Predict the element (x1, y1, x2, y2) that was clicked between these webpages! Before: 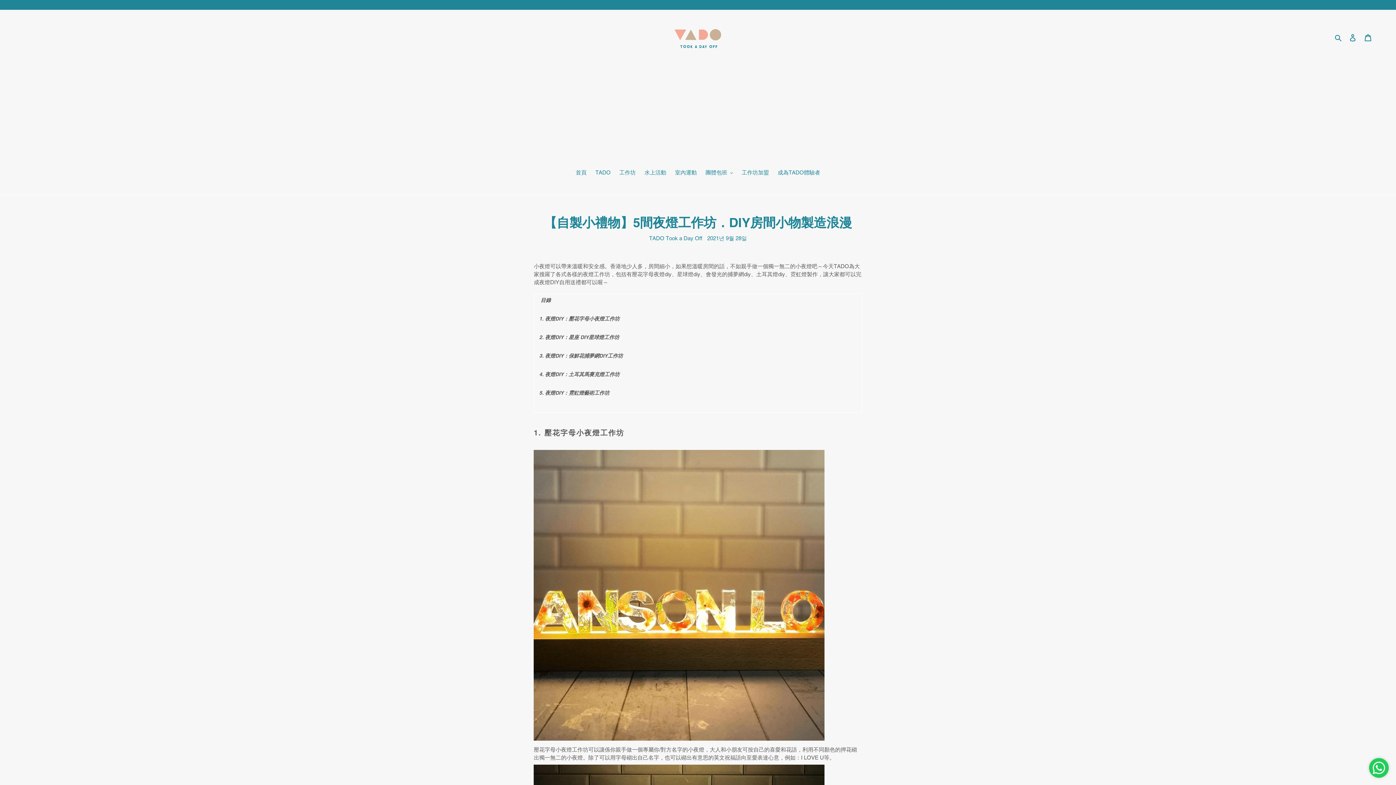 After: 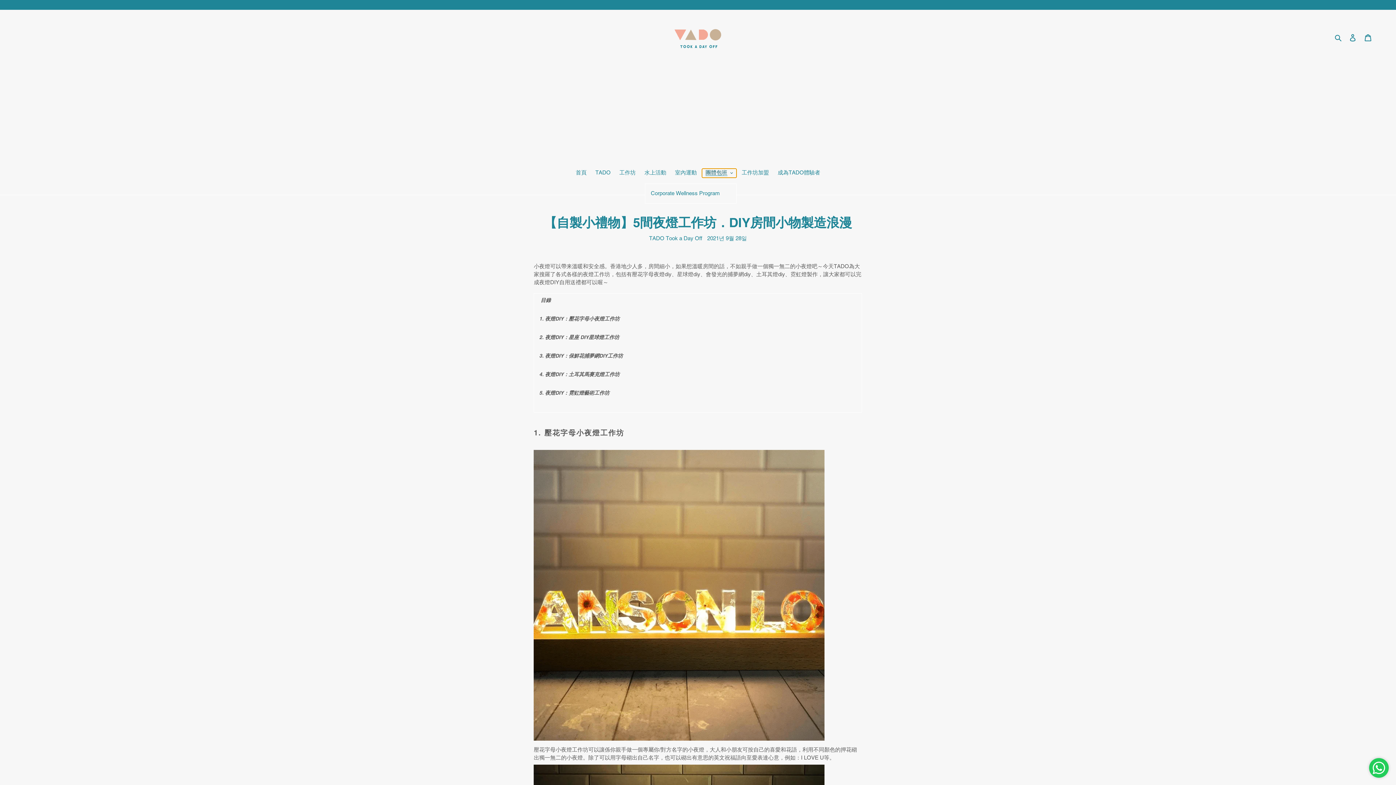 Action: bbox: (702, 168, 736, 177) label: 團體包班